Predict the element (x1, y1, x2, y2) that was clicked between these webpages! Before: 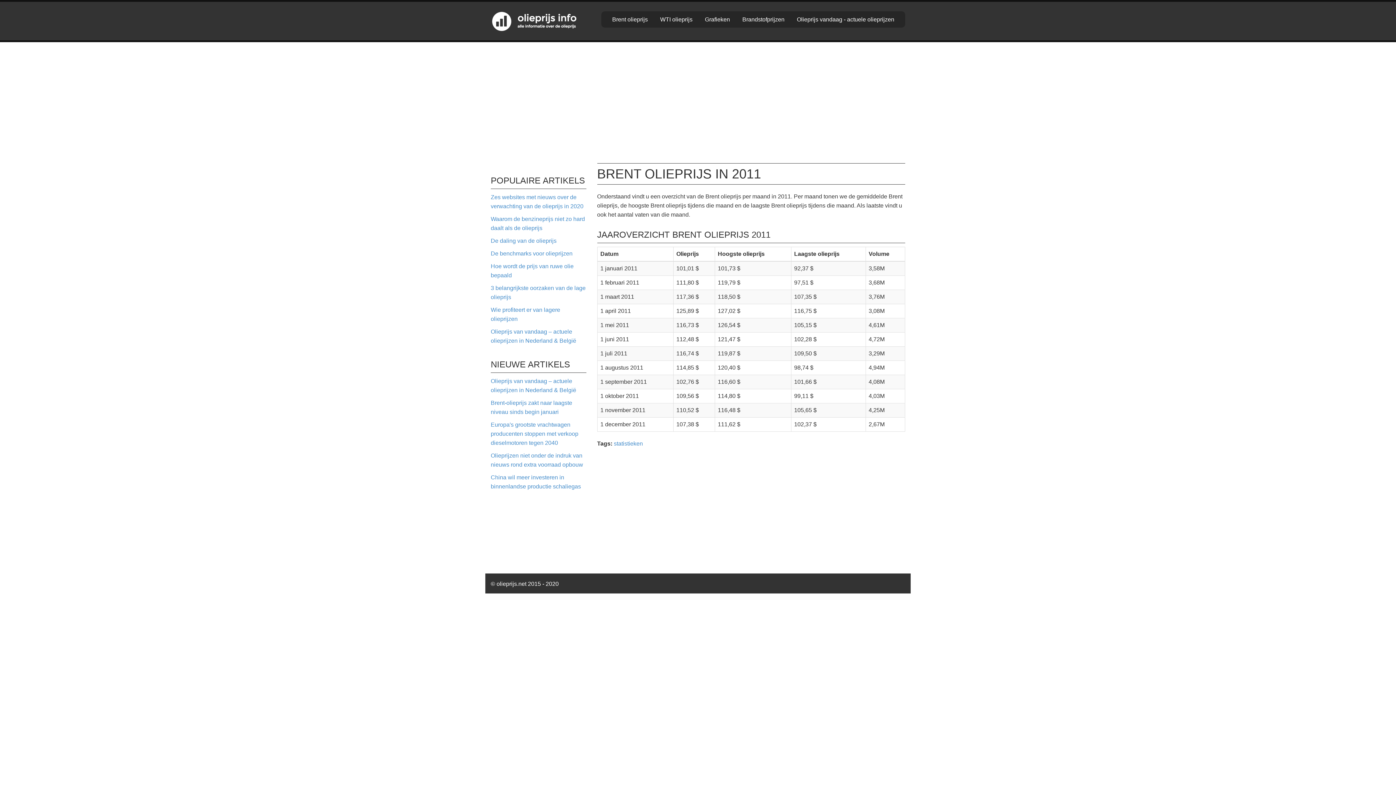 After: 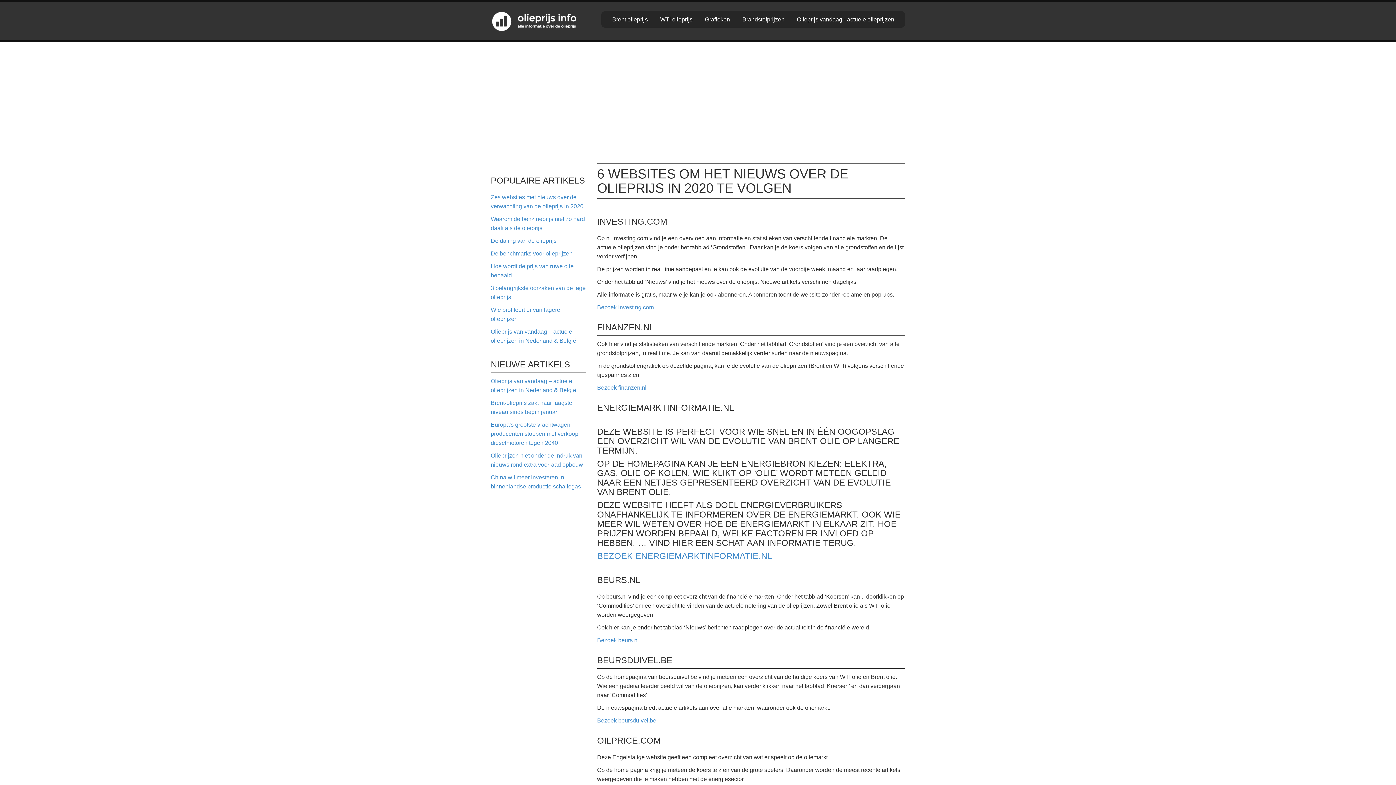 Action: label: Zes websites met nieuws over de verwachting van de olieprijs in 2020 bbox: (490, 192, 586, 214)